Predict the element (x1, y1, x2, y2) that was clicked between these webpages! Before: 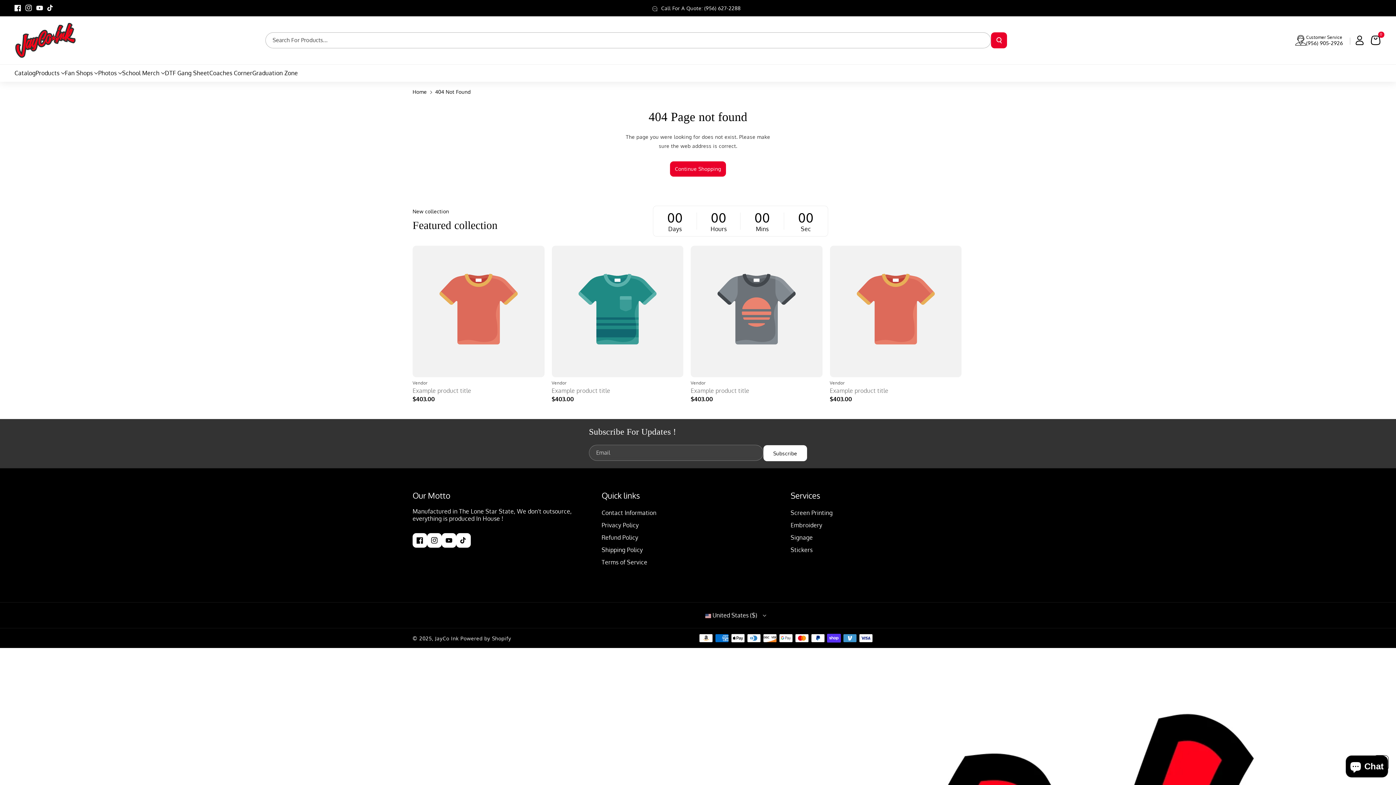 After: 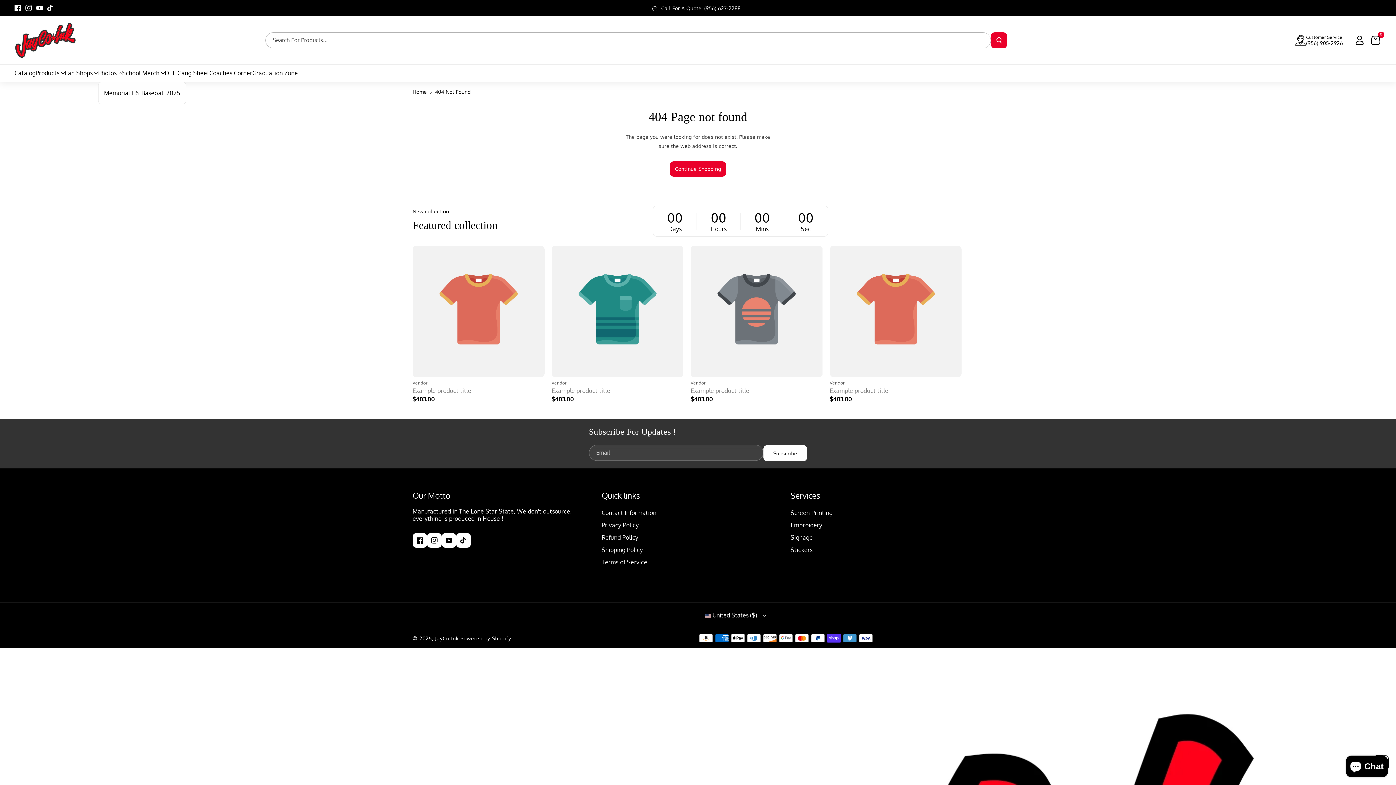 Action: bbox: (98, 69, 122, 76) label: Photos